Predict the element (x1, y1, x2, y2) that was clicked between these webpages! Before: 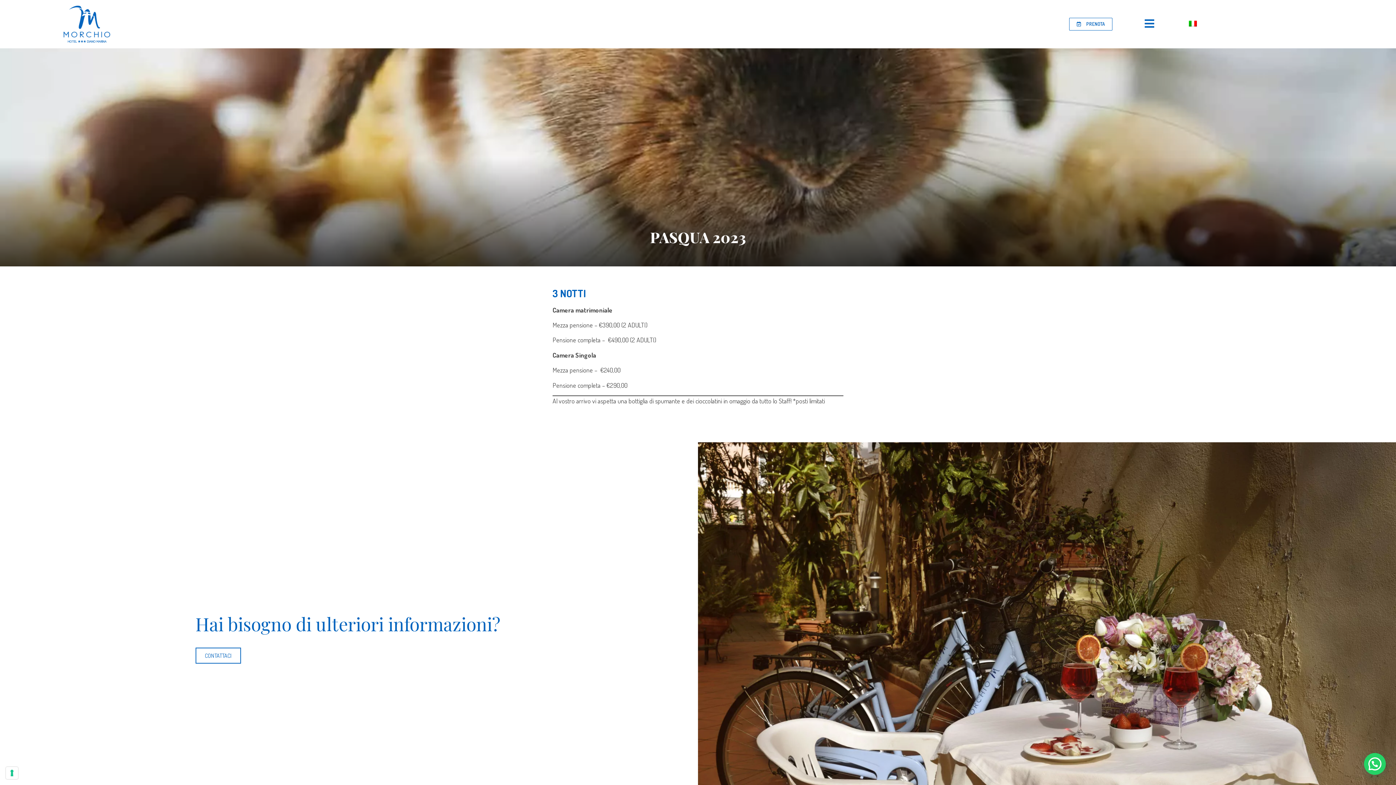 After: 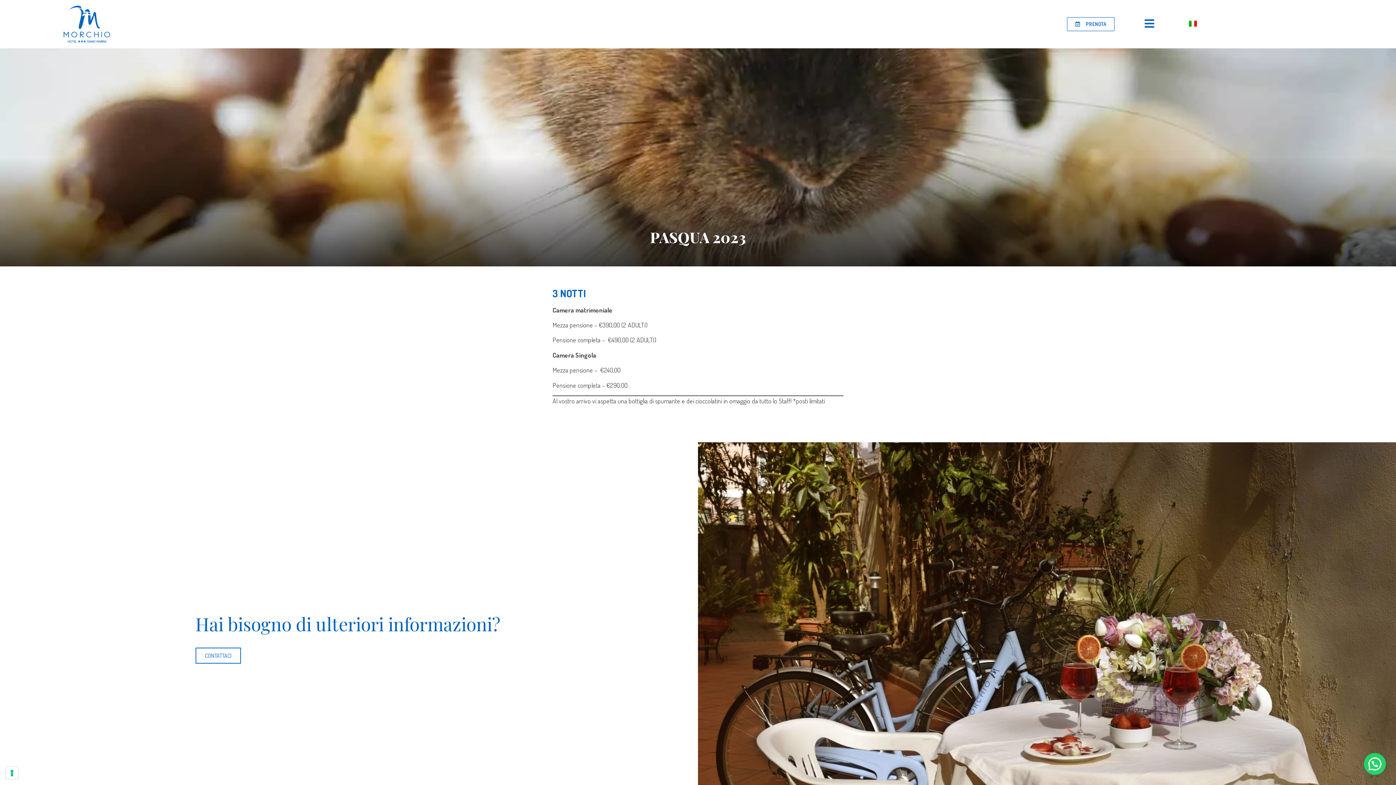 Action: bbox: (1069, 17, 1112, 30) label: PRENOTA